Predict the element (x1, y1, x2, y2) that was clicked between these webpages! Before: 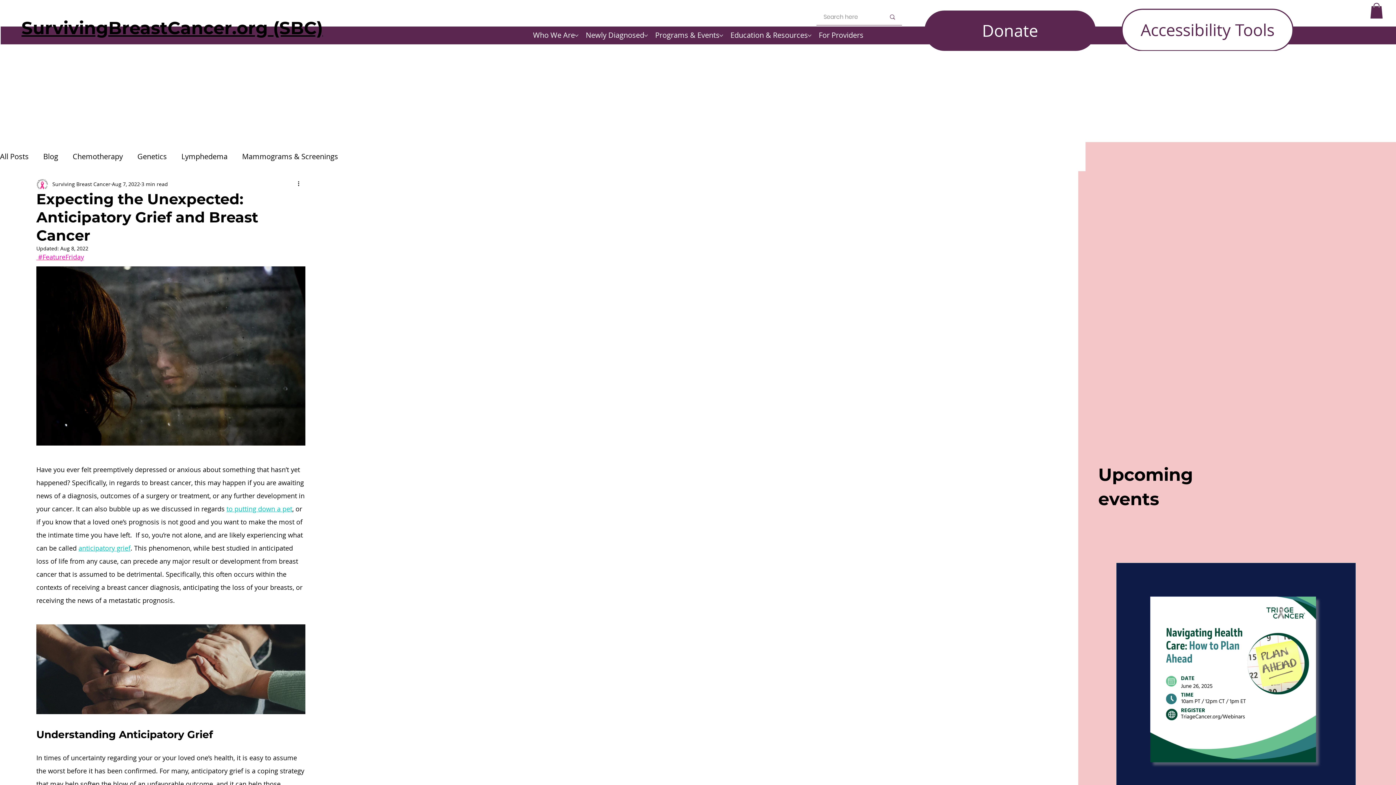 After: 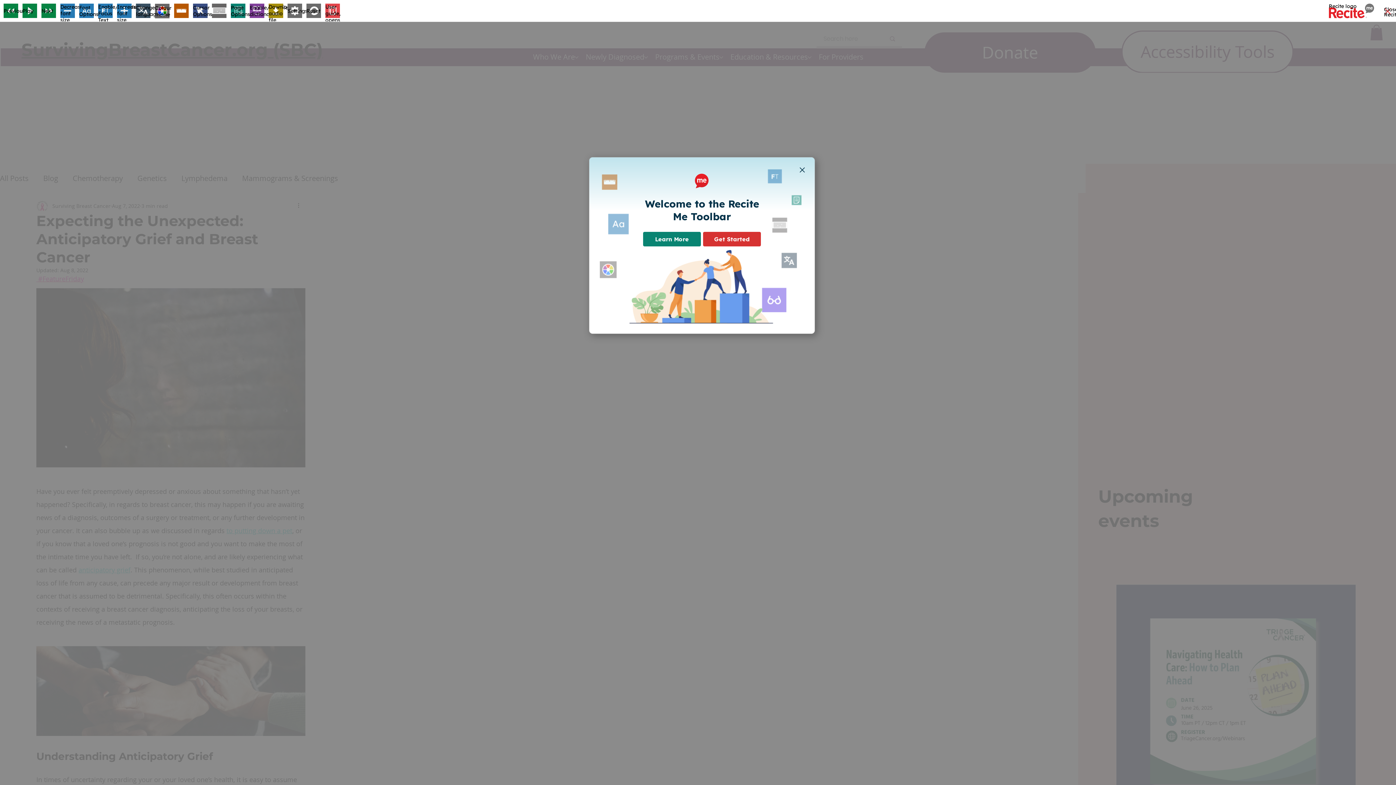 Action: label: Accessibility Tools bbox: (1121, 8, 1293, 51)